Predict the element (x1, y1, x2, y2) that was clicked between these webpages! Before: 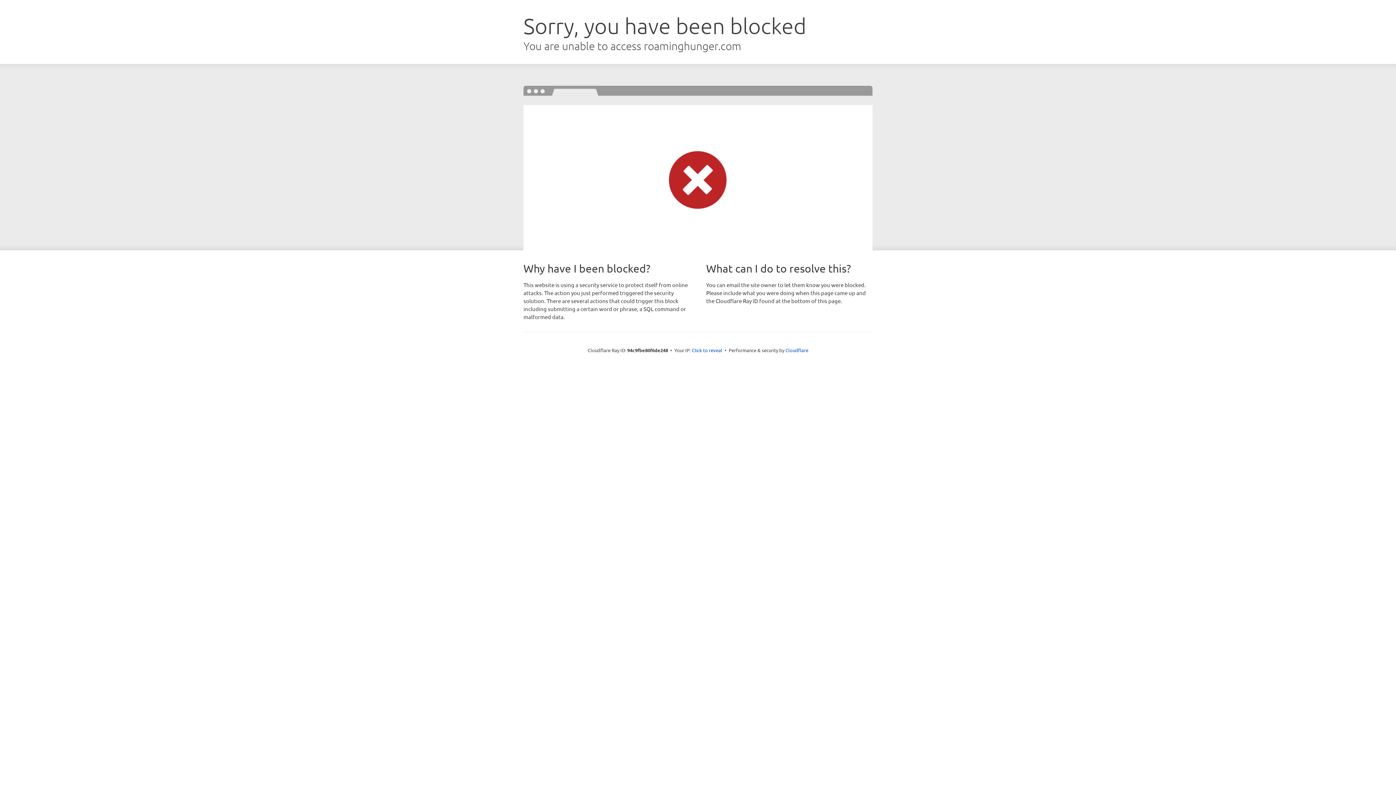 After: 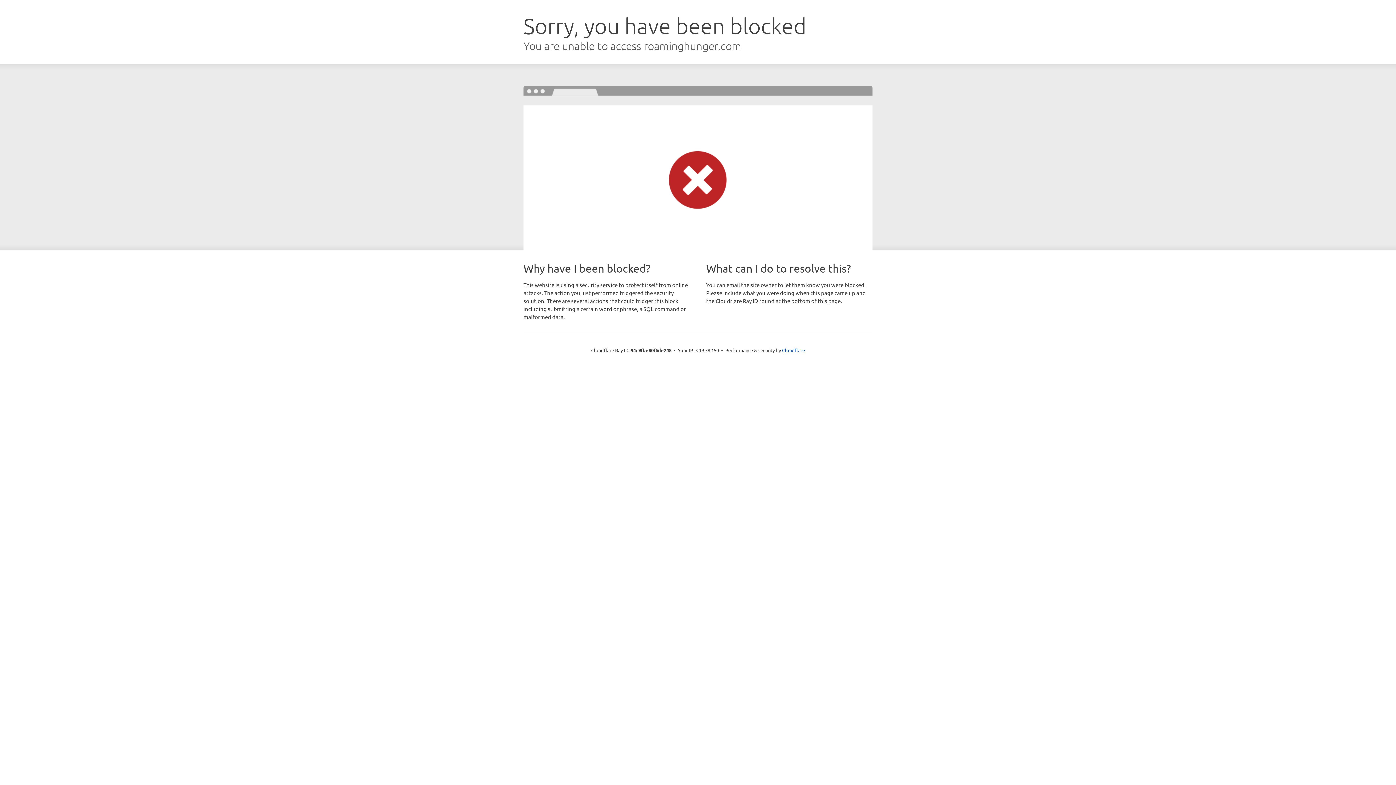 Action: bbox: (692, 346, 722, 353) label: Click to reveal